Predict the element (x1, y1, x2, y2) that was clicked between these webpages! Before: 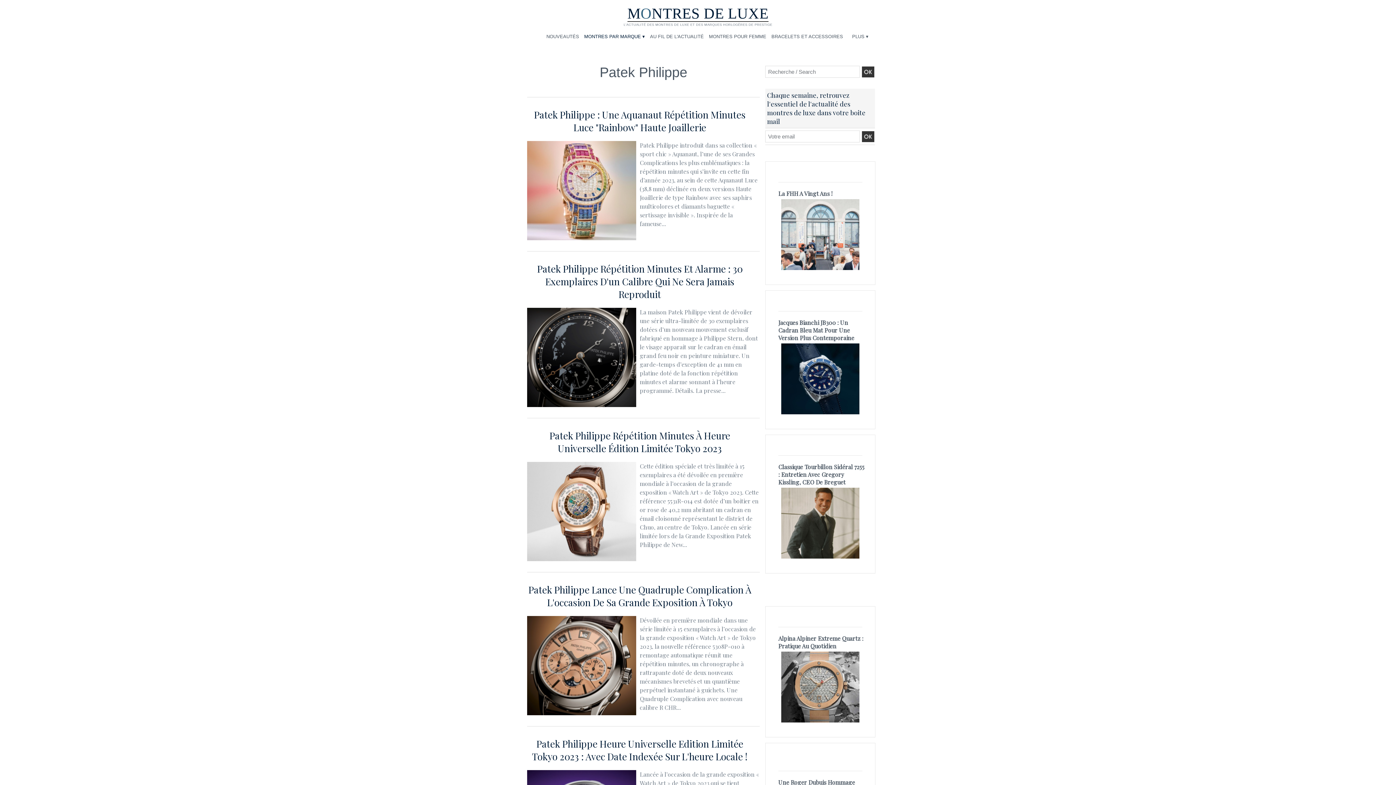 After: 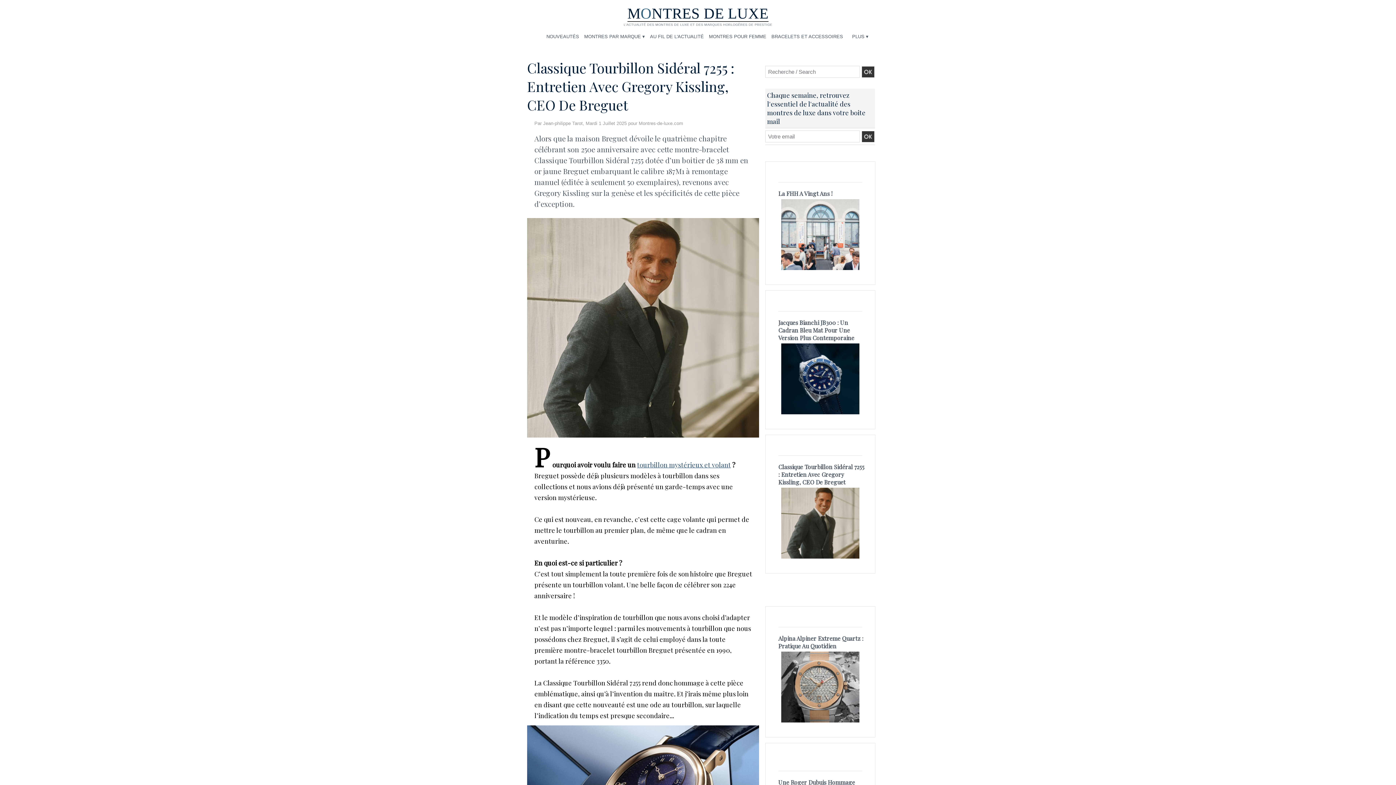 Action: bbox: (781, 488, 859, 492)